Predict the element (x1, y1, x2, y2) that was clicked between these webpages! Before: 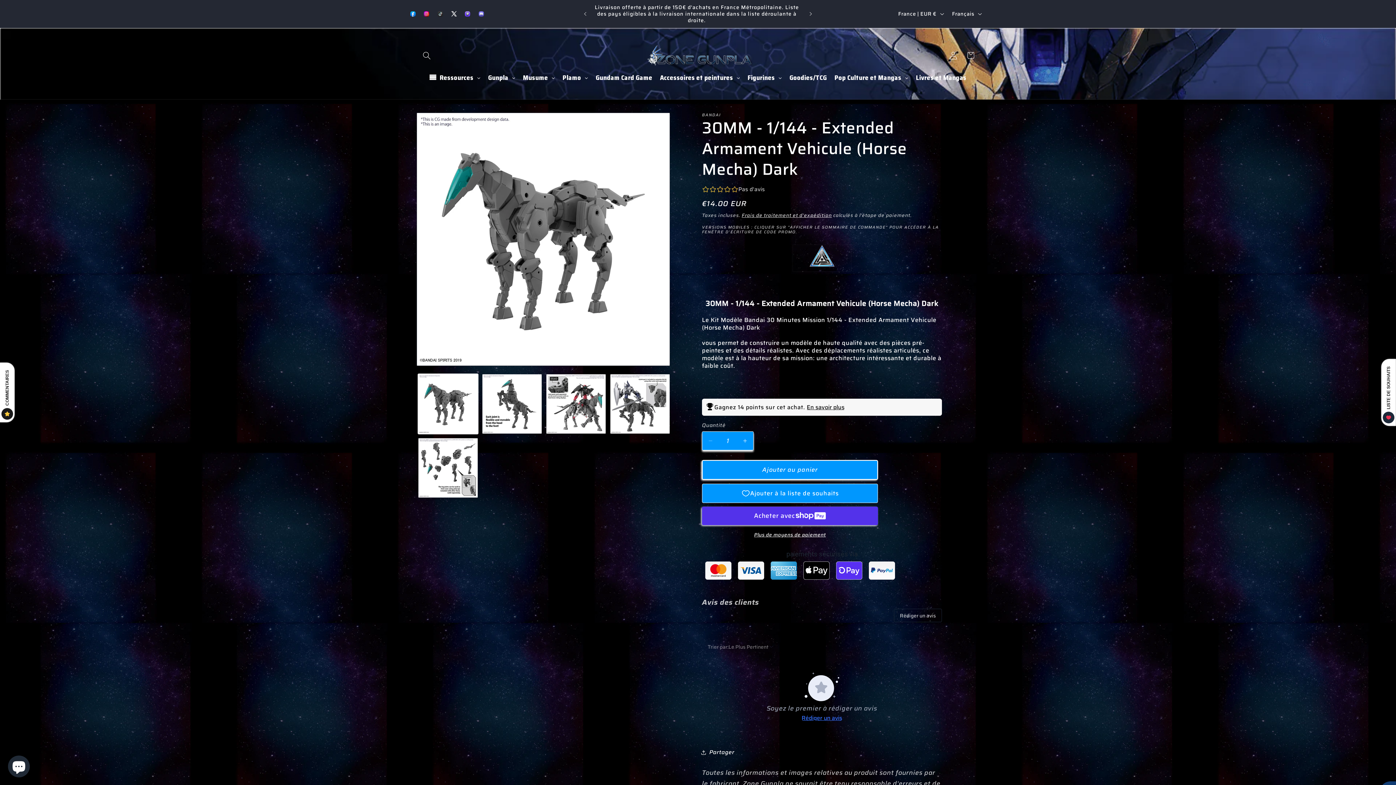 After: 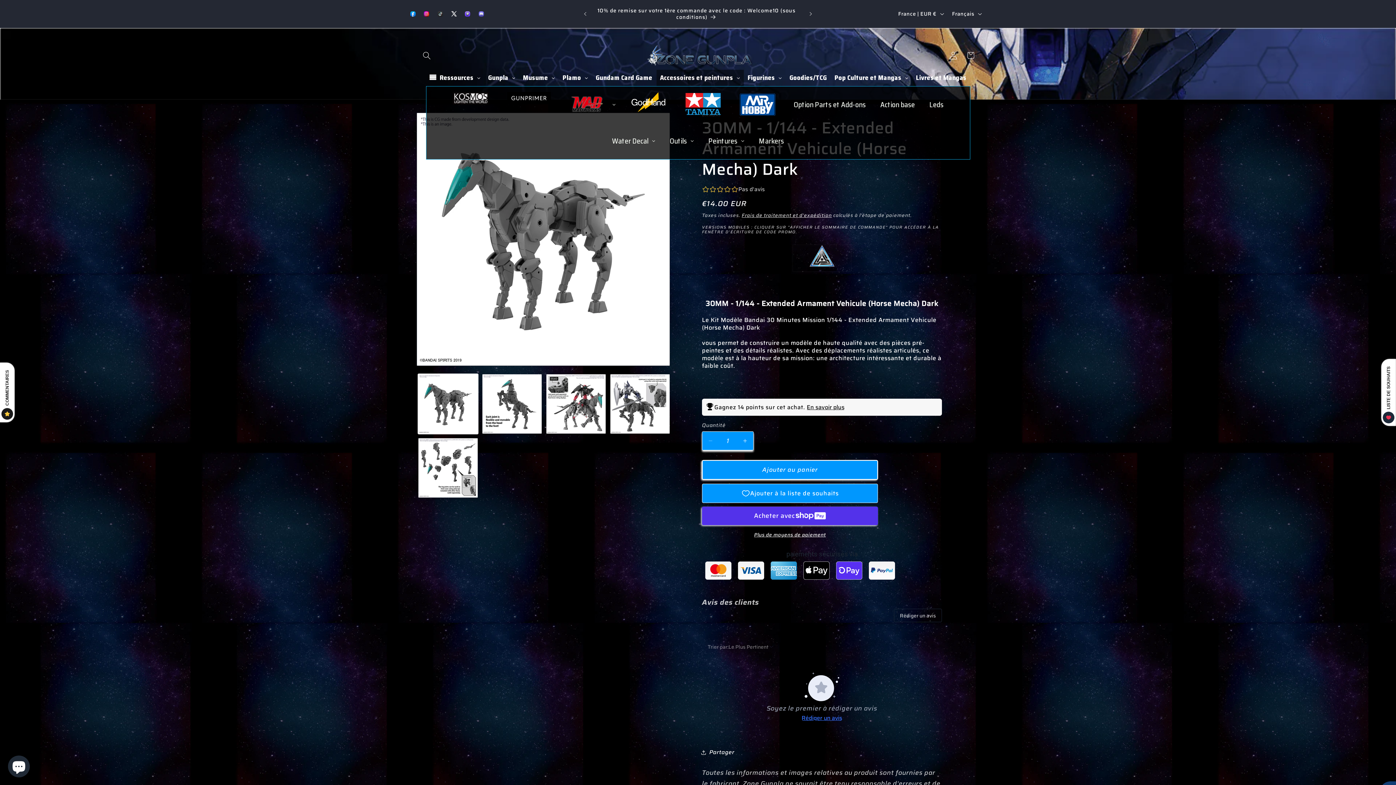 Action: label: Accessoires et peintures bbox: (656, 69, 743, 86)